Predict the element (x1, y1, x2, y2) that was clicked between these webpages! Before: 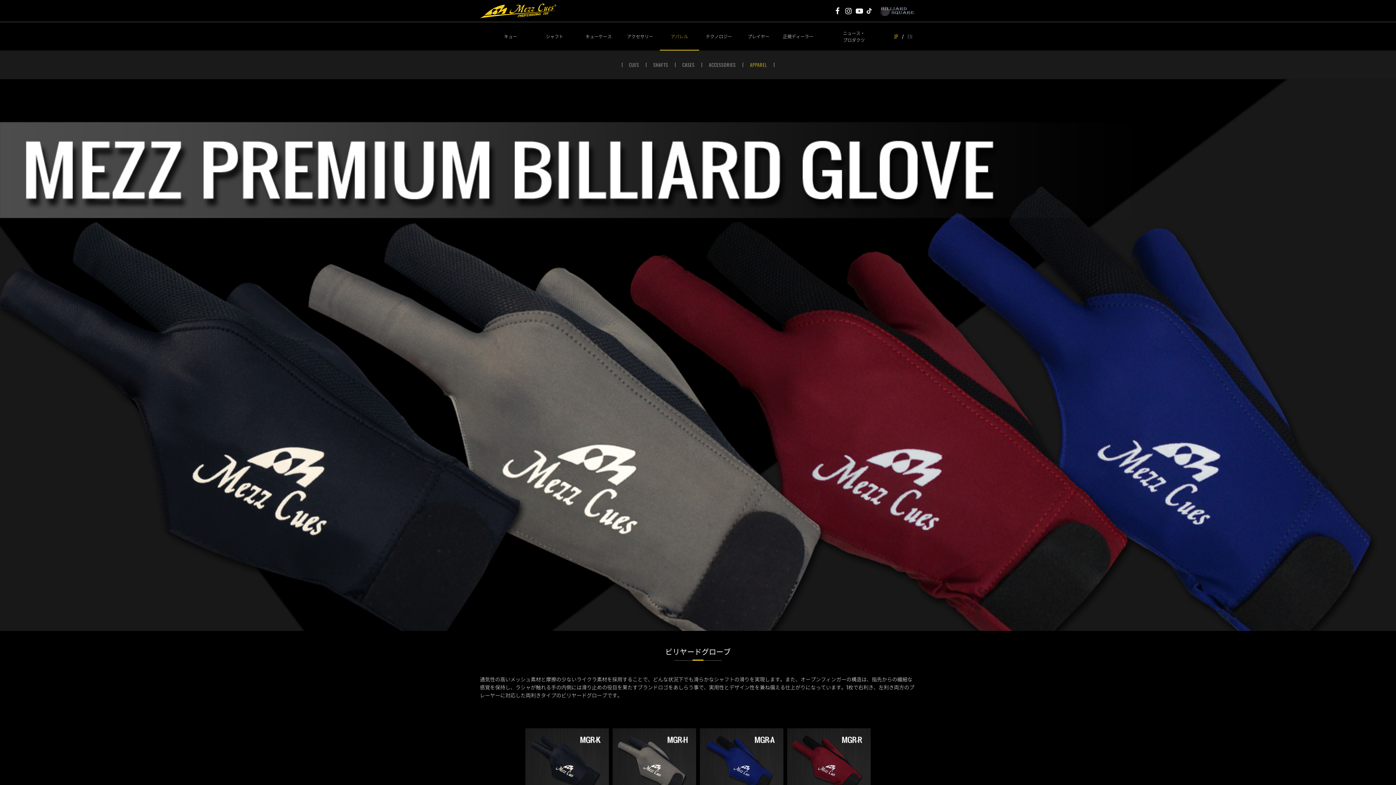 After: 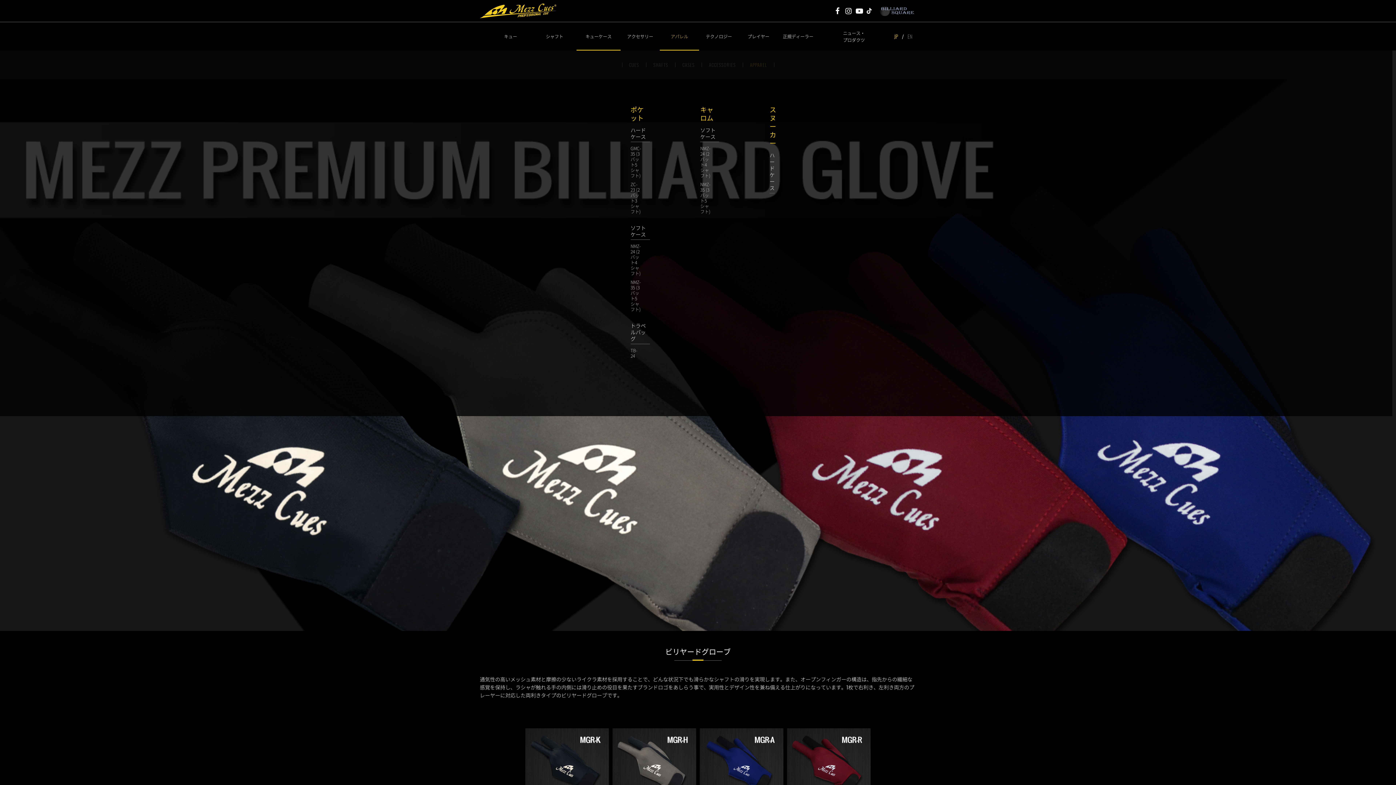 Action: label: キューケース bbox: (576, 25, 620, 46)